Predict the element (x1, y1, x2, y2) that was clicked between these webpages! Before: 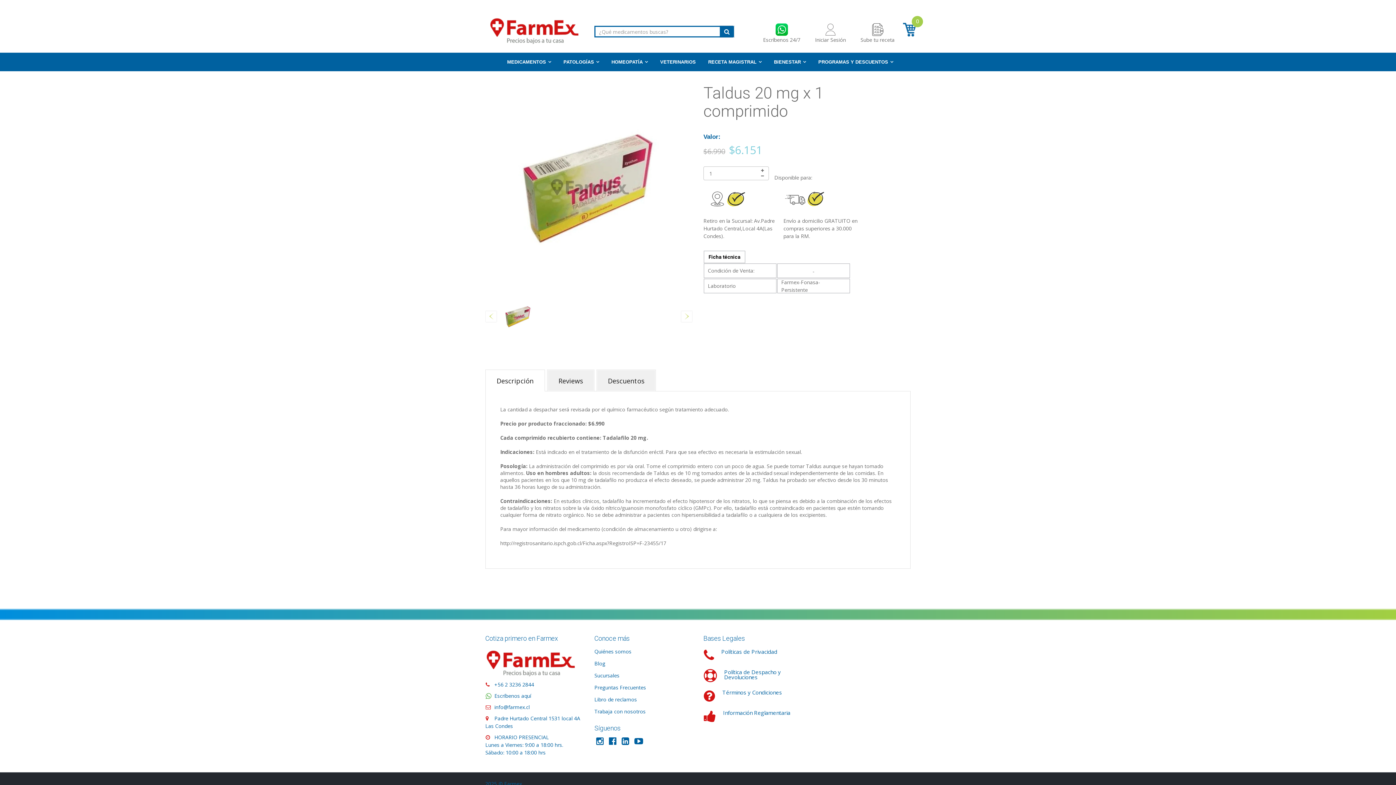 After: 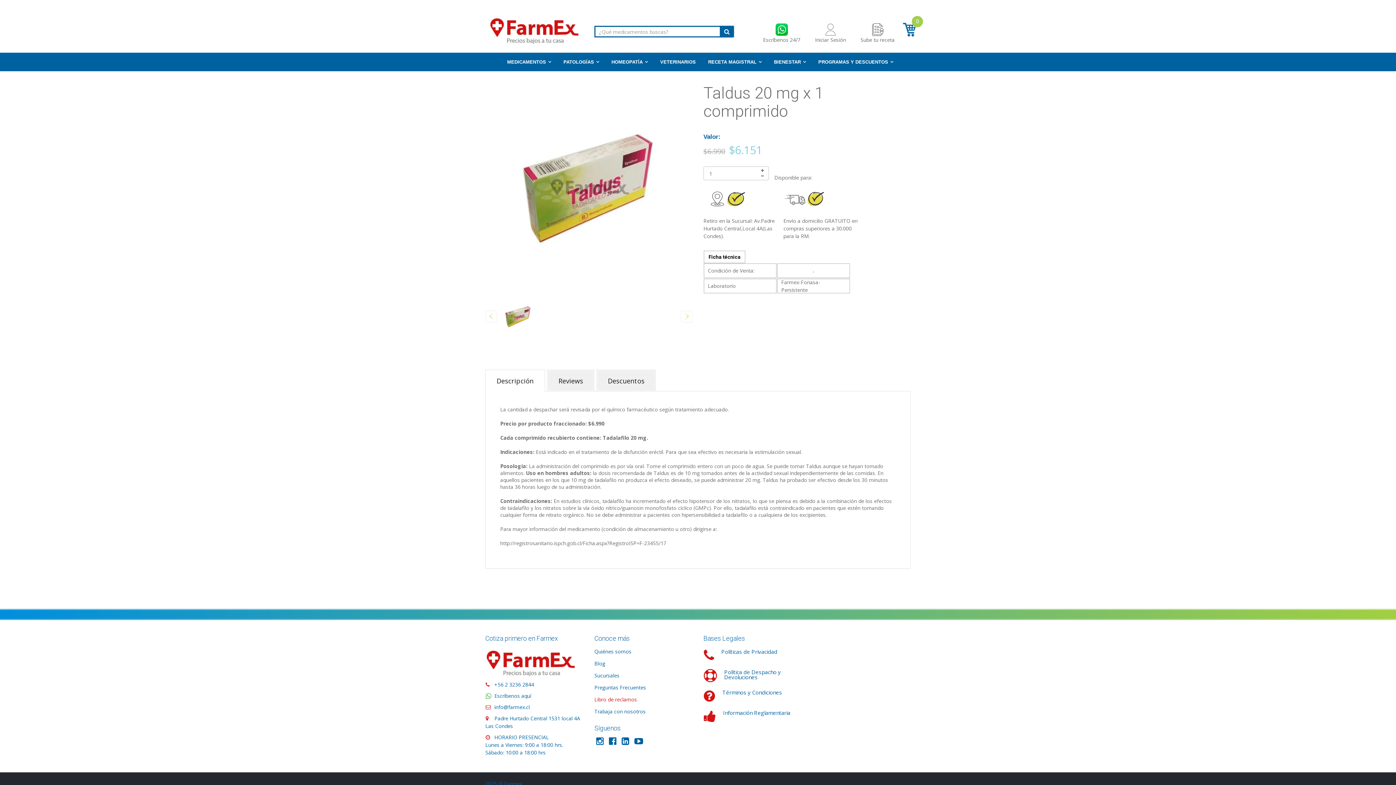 Action: bbox: (594, 696, 637, 703) label: Libro de reclamos